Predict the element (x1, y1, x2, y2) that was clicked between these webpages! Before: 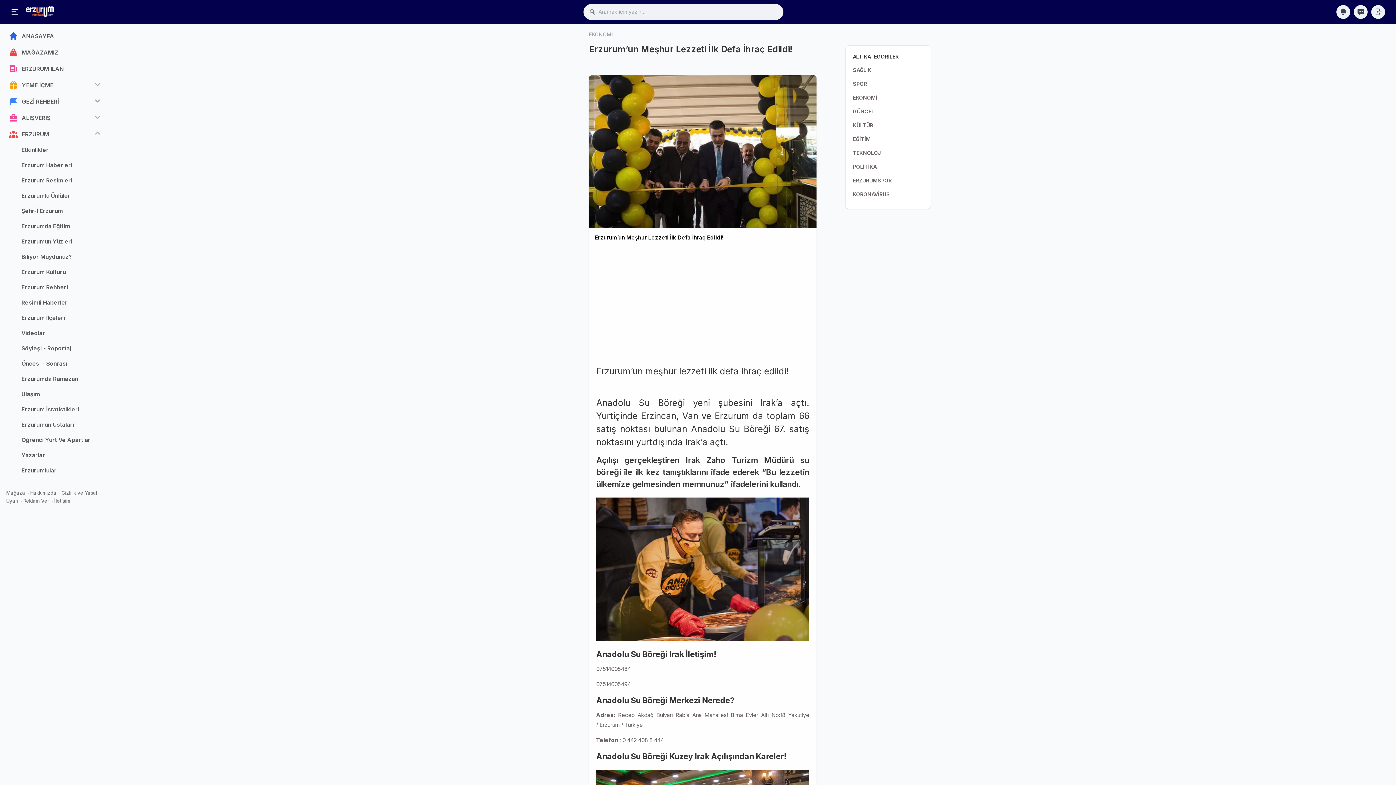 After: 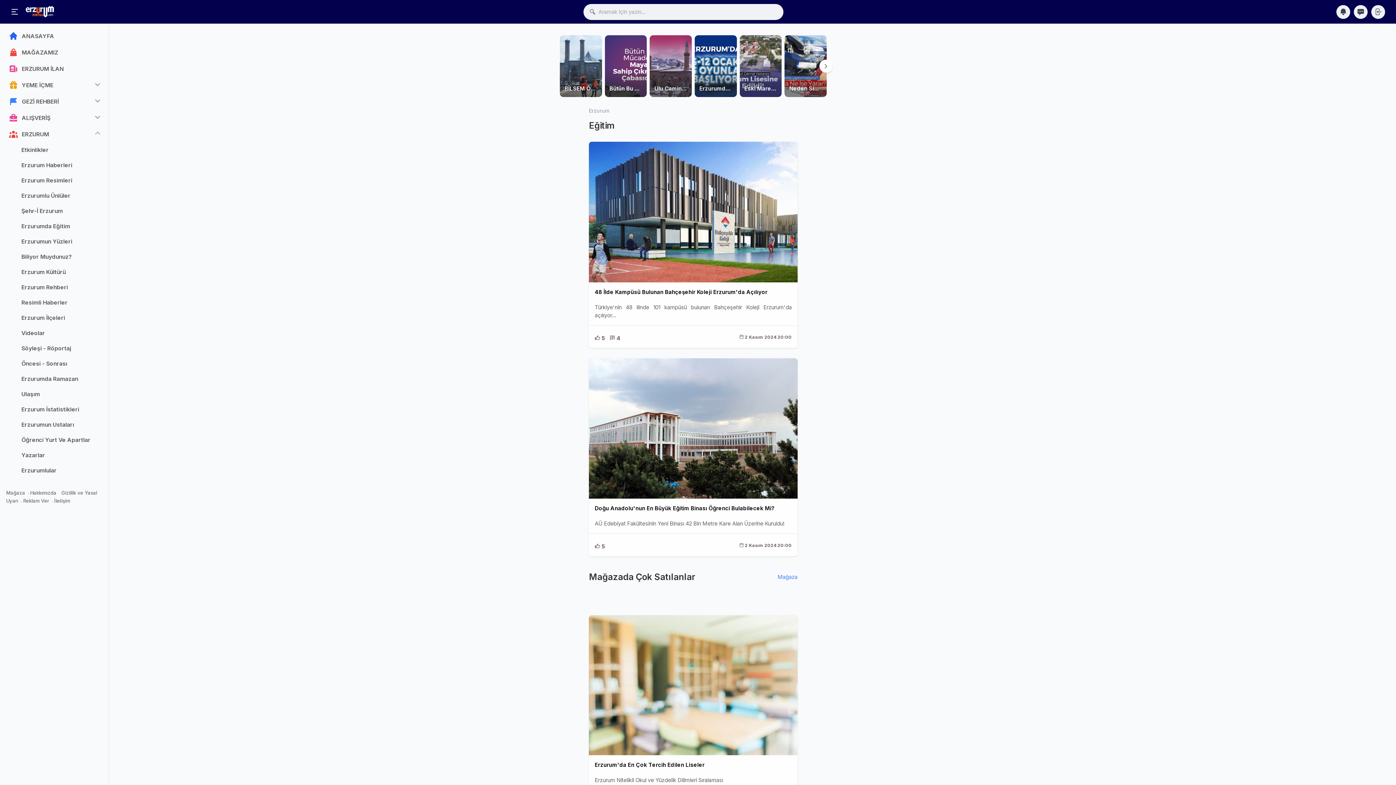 Action: bbox: (853, 136, 870, 142) label: EĞİTİM